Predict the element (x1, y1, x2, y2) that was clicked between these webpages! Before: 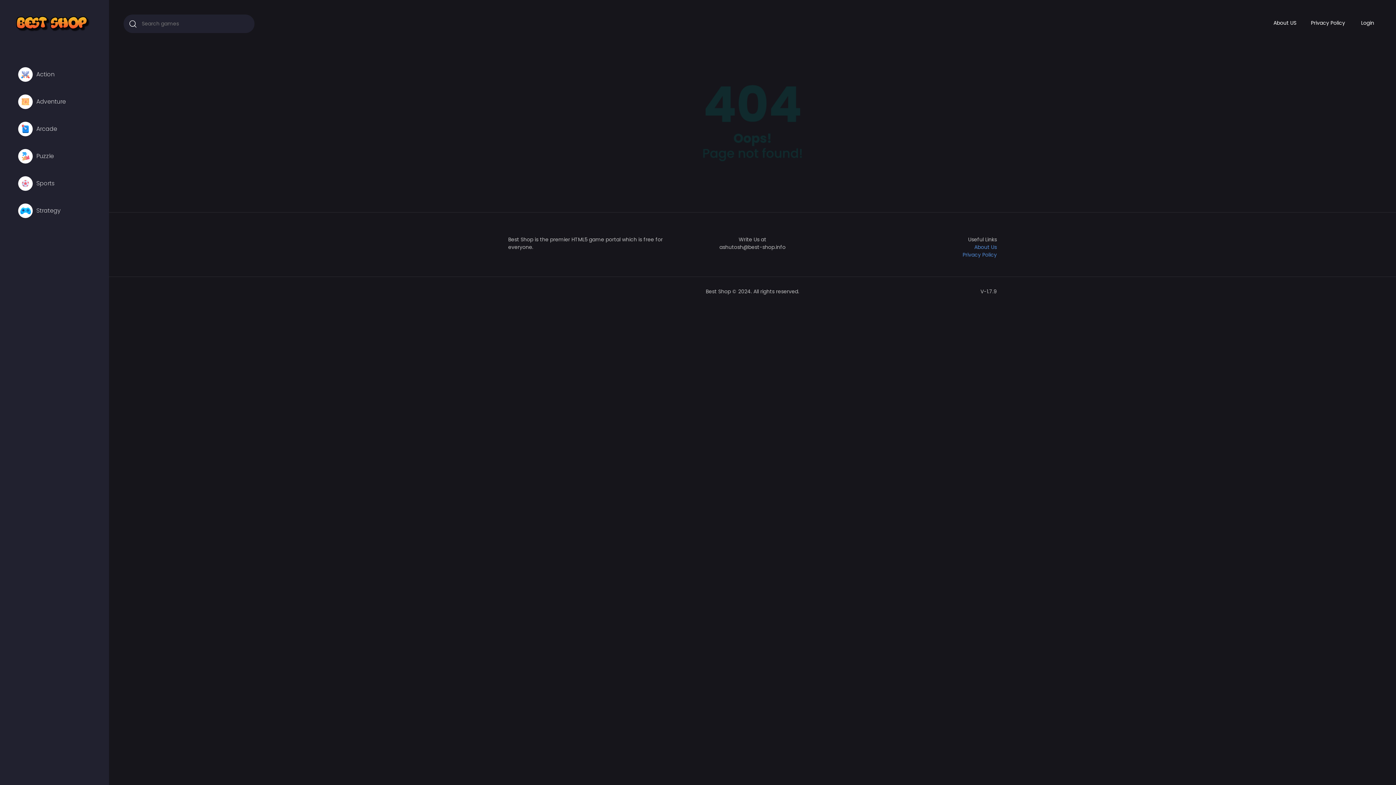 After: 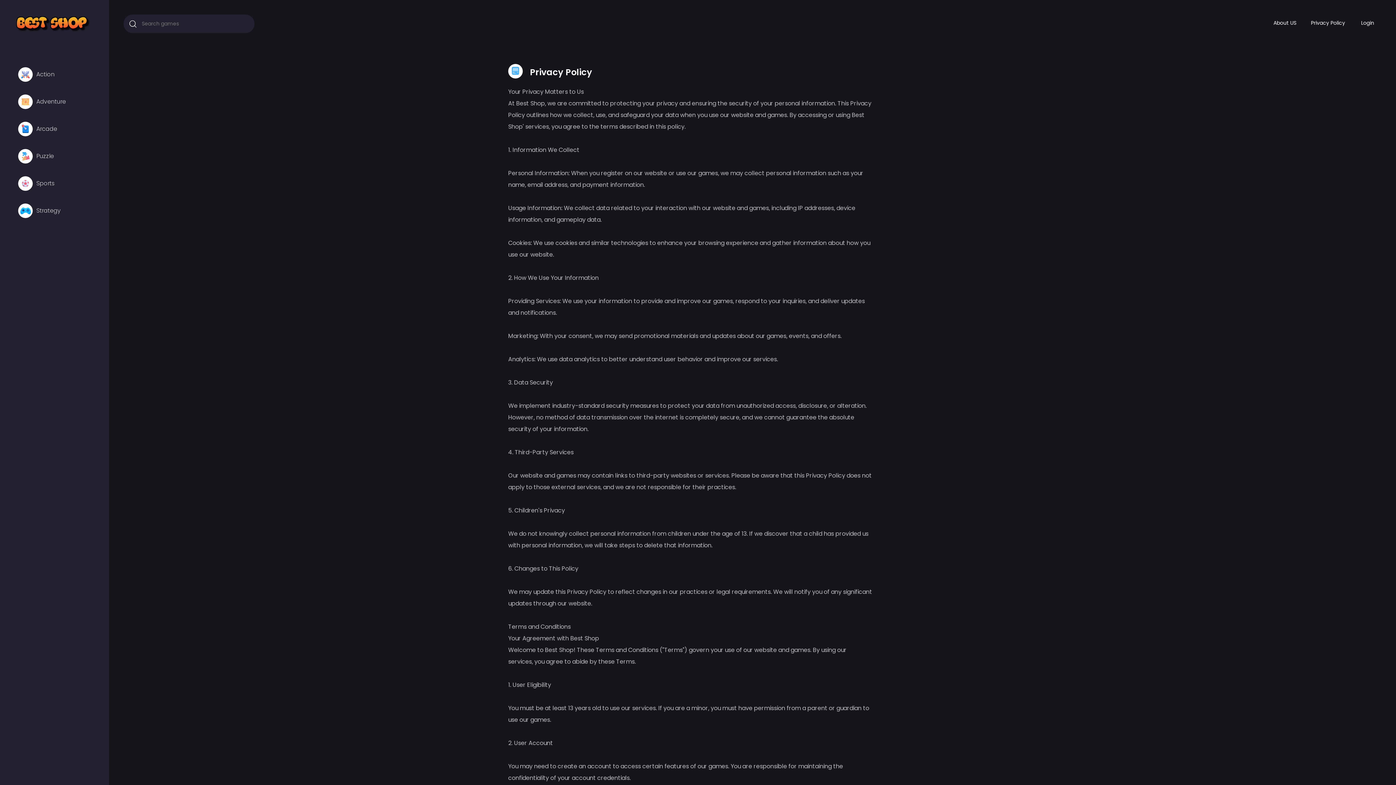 Action: label: Privacy Policy bbox: (1303, 14, 1352, 31)